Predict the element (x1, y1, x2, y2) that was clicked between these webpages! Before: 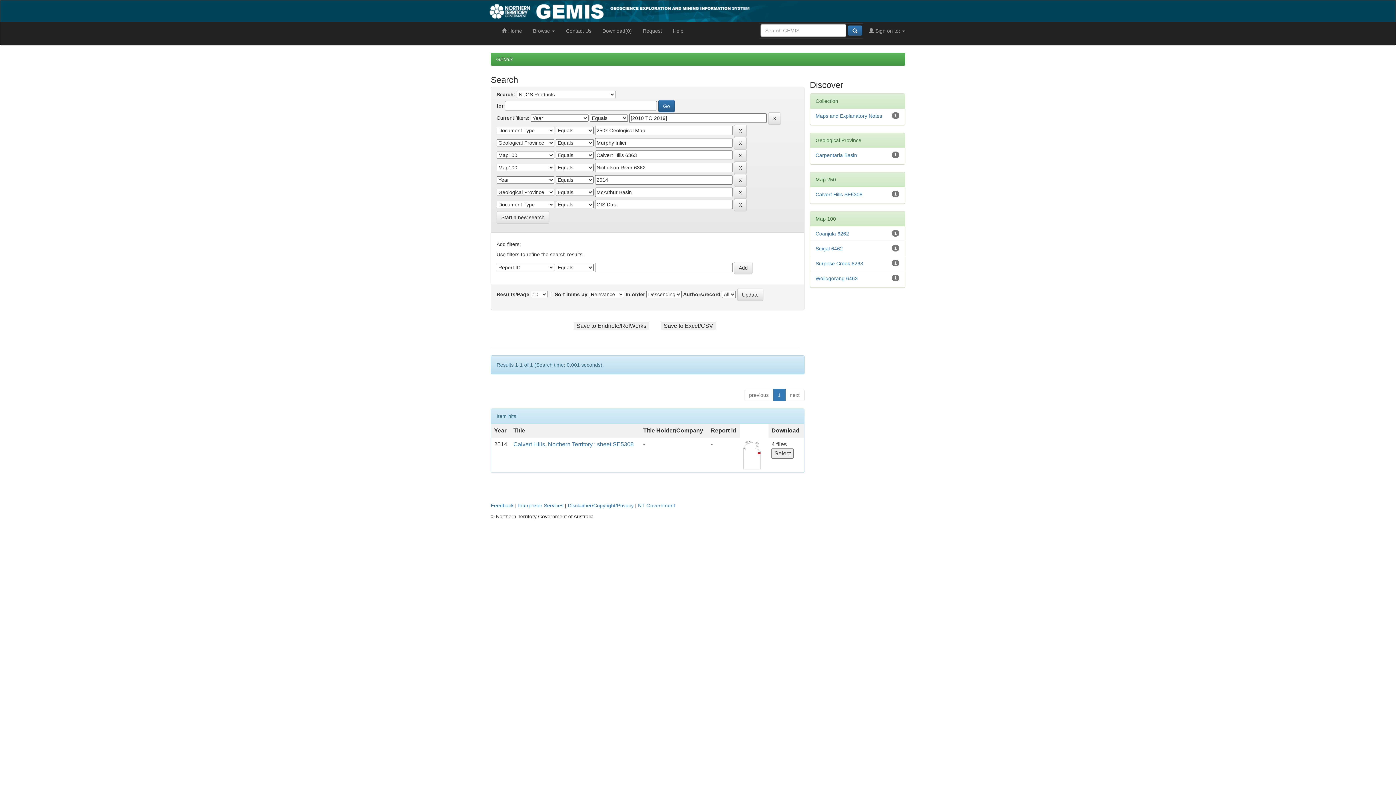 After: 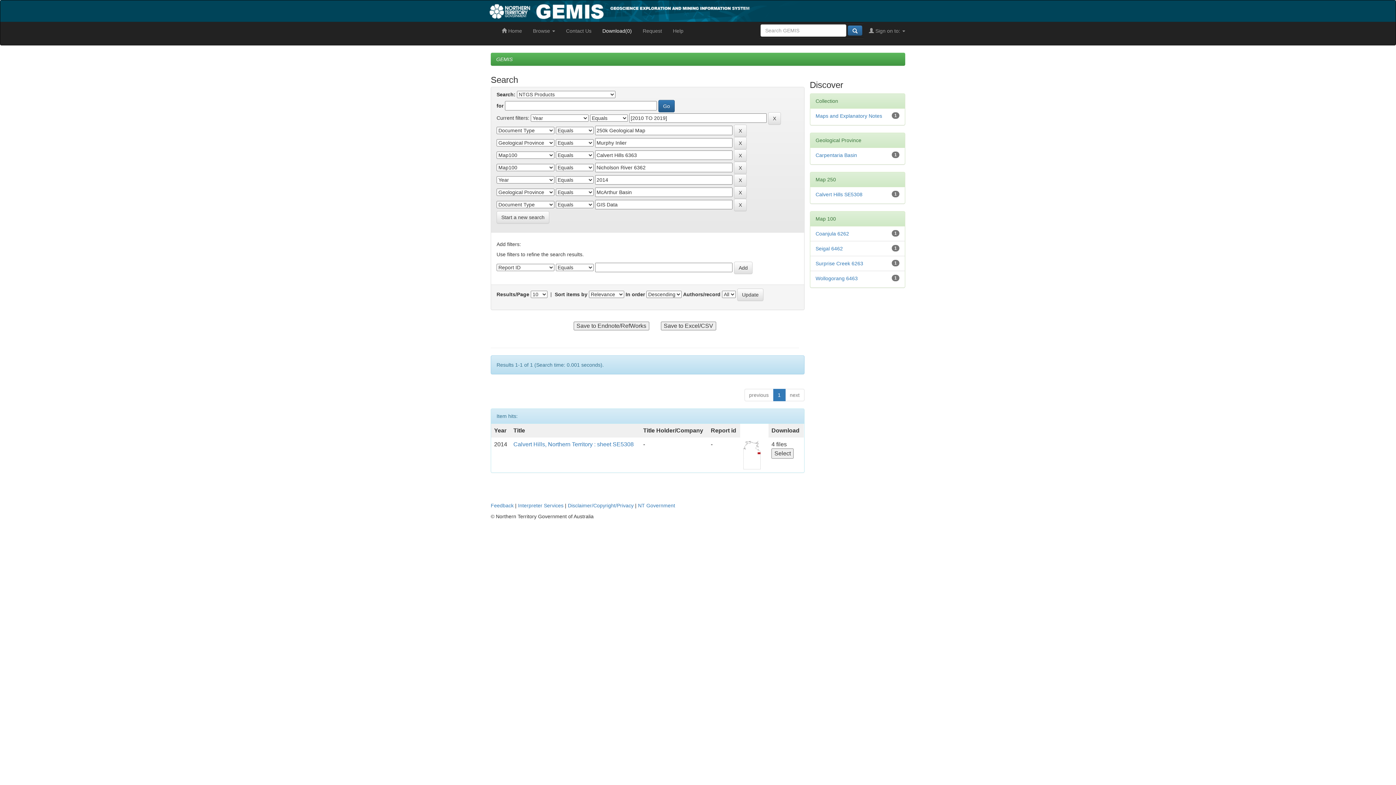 Action: bbox: (597, 21, 637, 40) label: Download(0)